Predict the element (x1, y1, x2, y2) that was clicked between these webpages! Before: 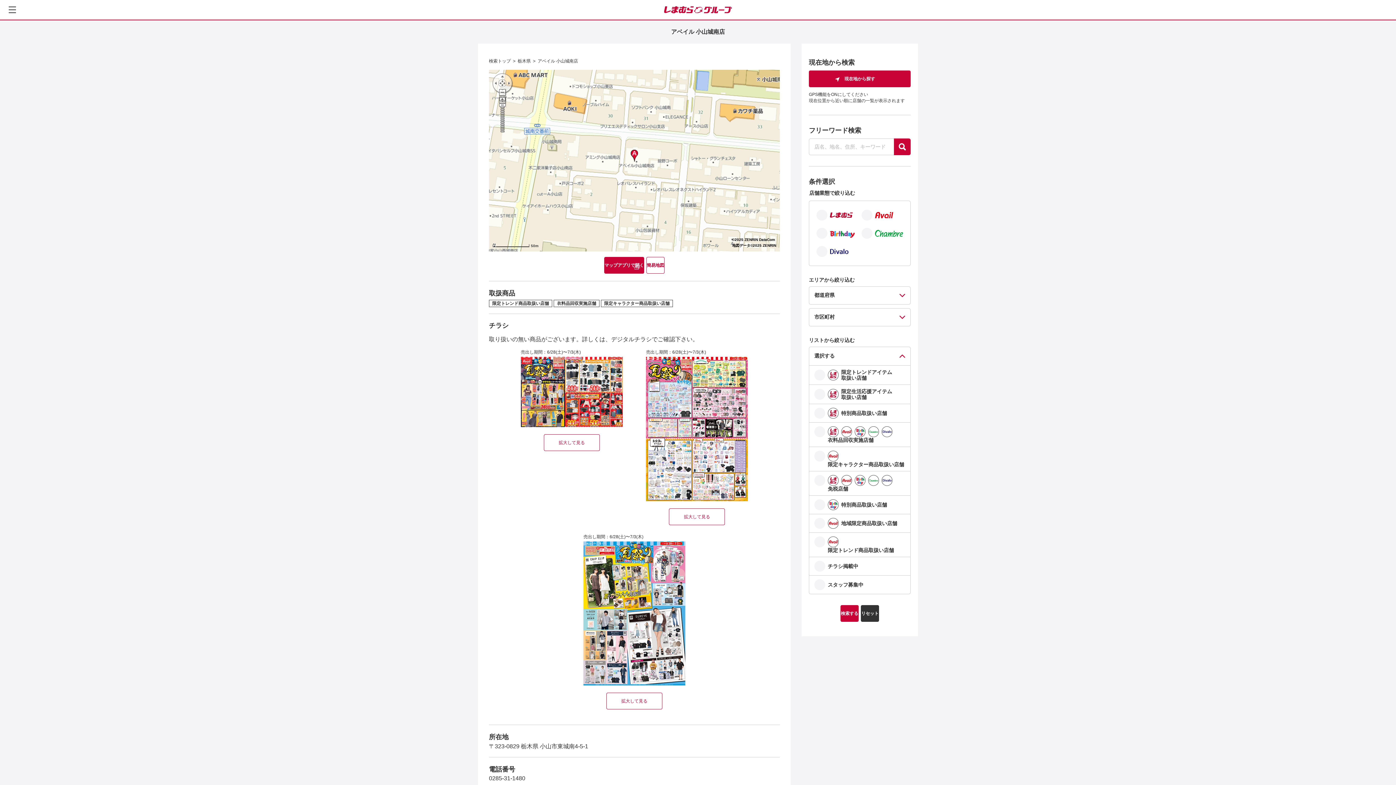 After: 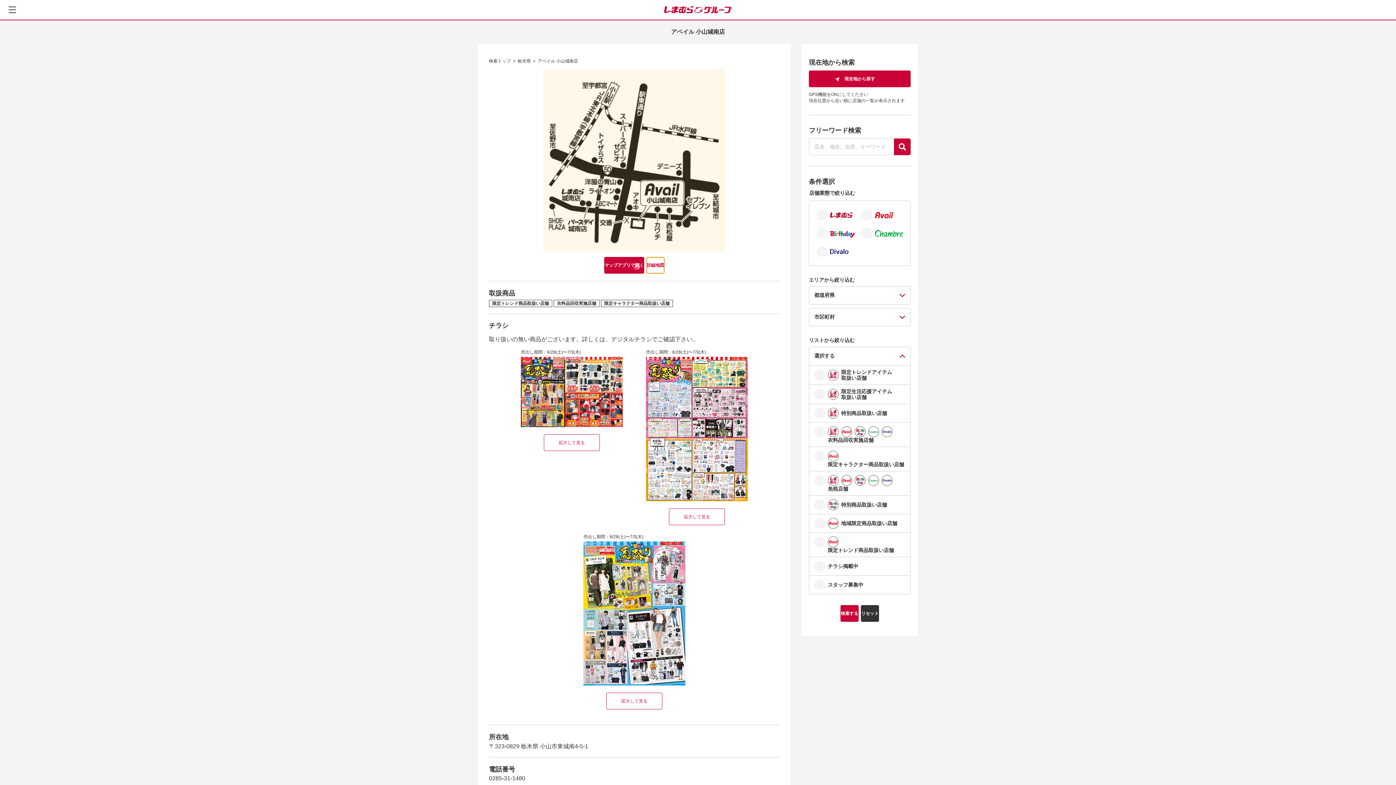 Action: label: 簡易地図 bbox: (646, 257, 664, 273)